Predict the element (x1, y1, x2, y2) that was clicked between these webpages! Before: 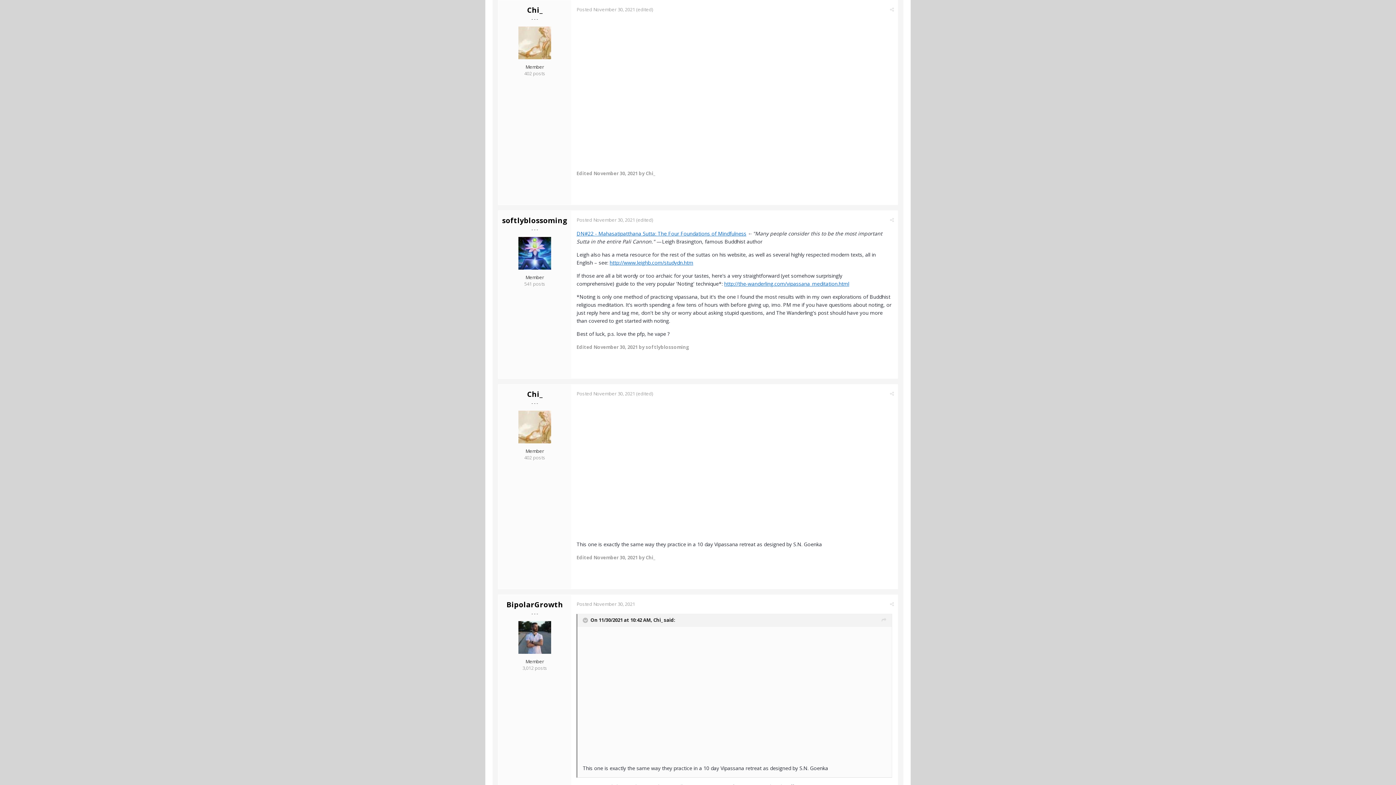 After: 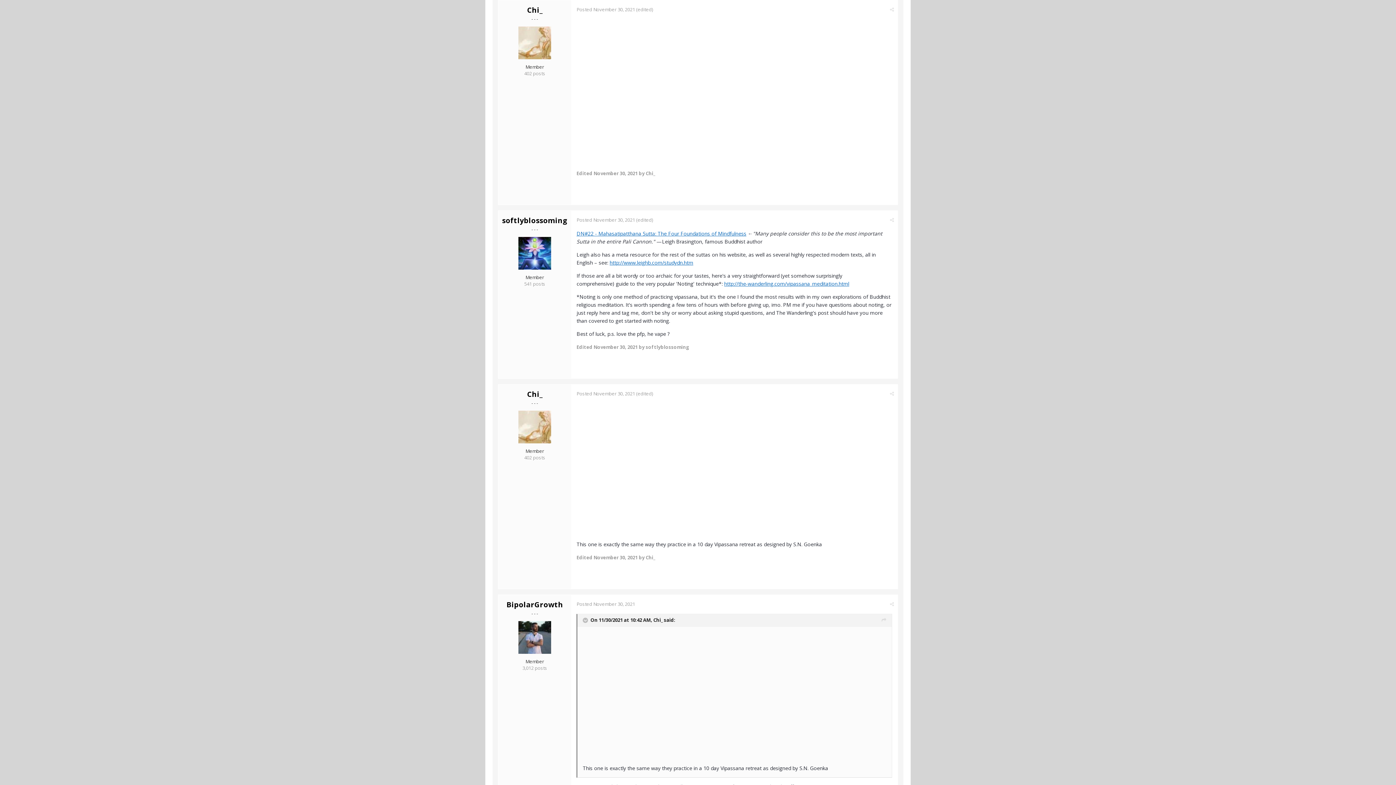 Action: label: Posted November 30, 2021 bbox: (576, 6, 635, 12)